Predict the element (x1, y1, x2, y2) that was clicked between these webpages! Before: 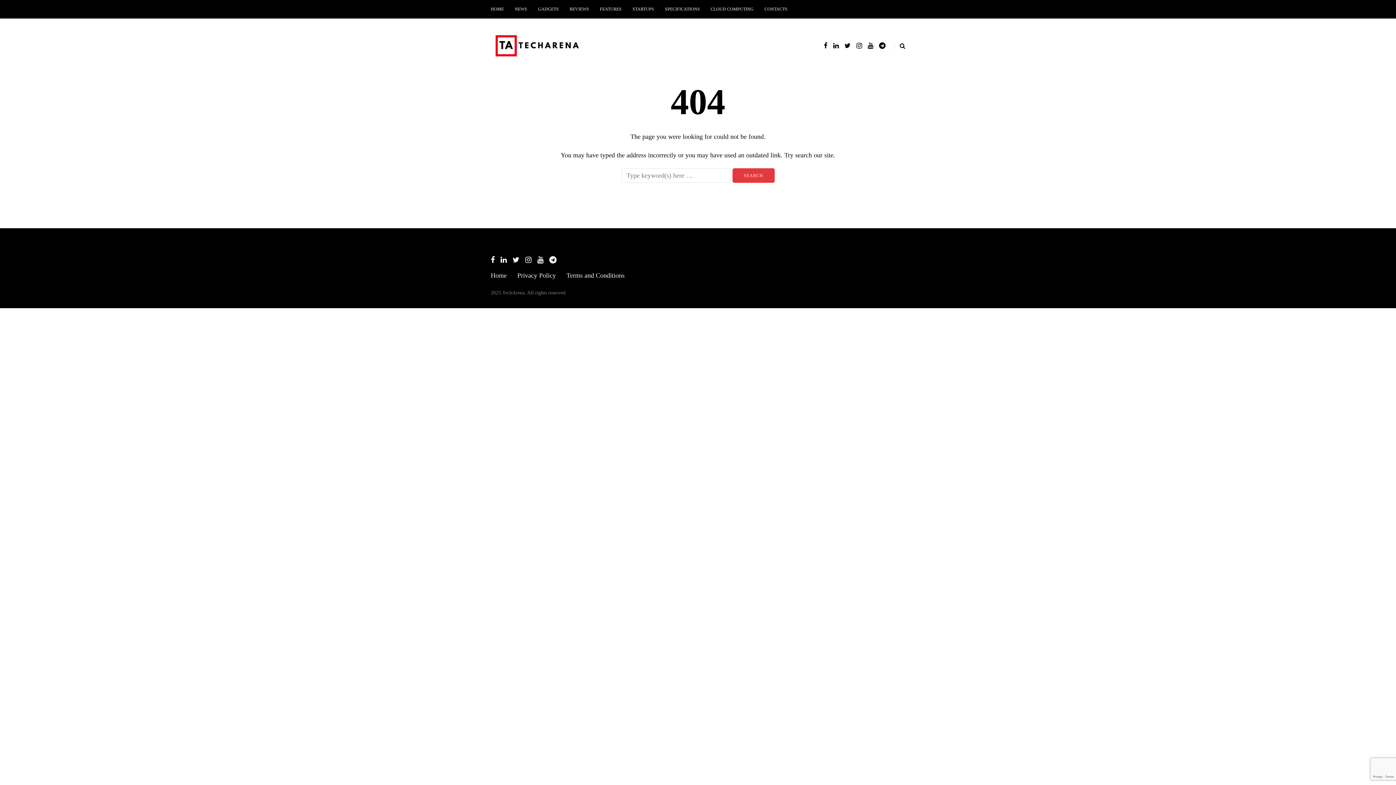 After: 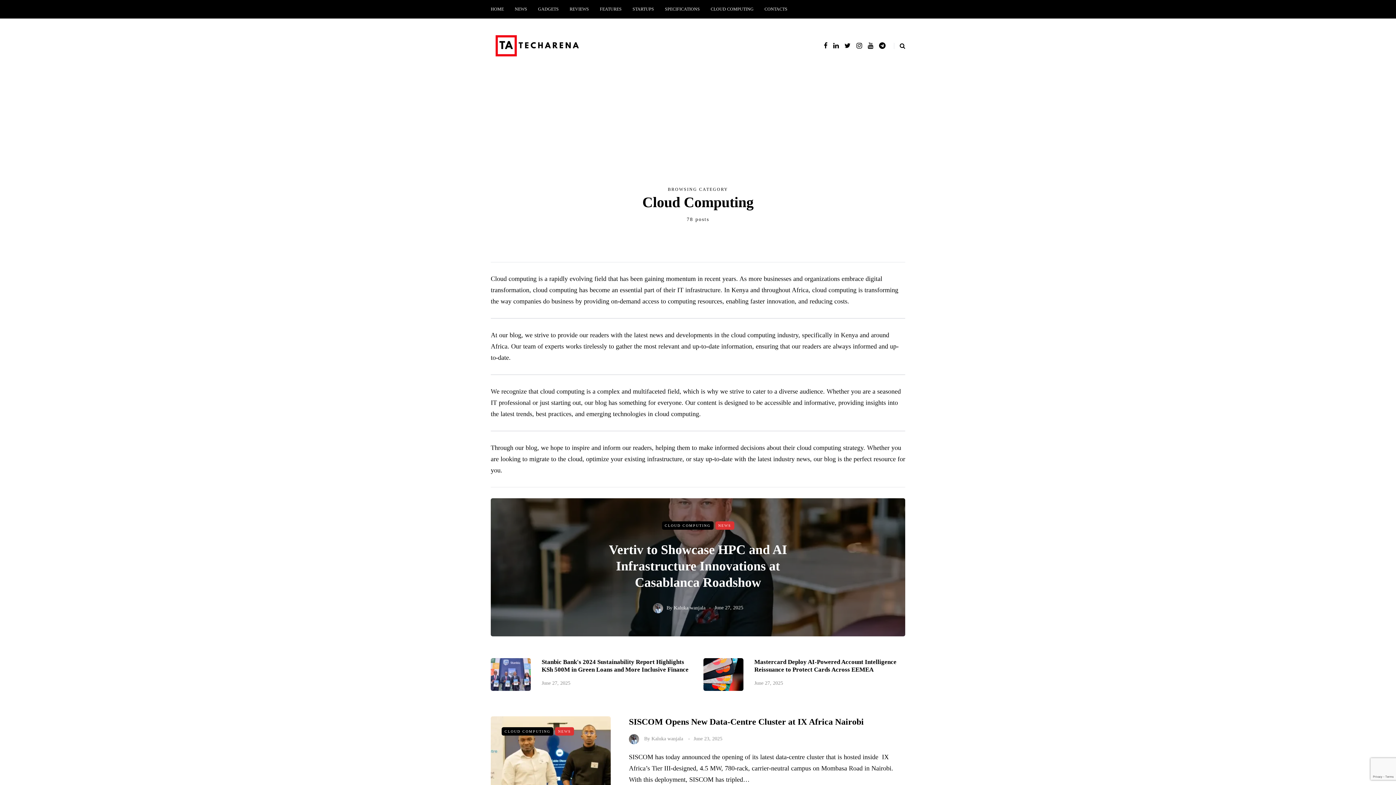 Action: bbox: (705, 0, 759, 18) label: CLOUD COMPUTING